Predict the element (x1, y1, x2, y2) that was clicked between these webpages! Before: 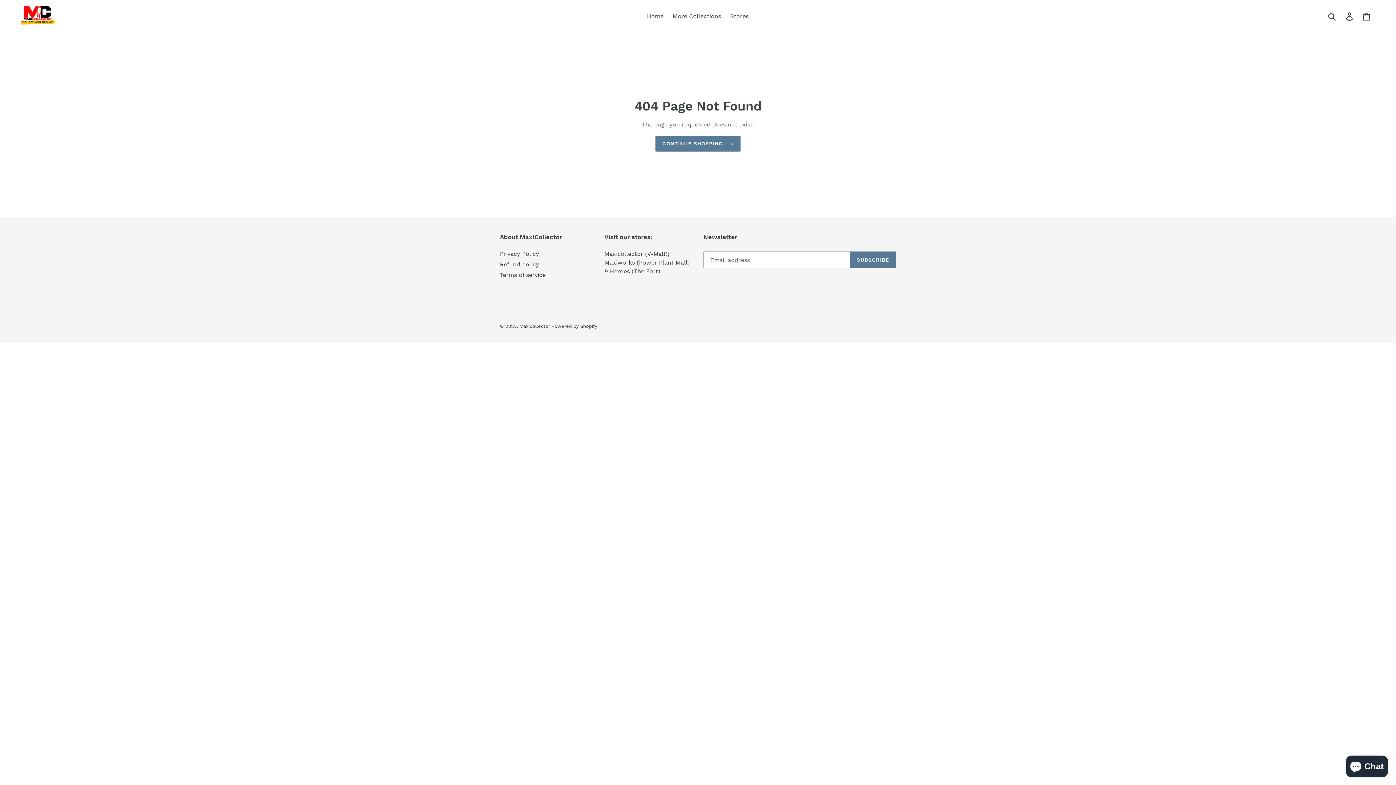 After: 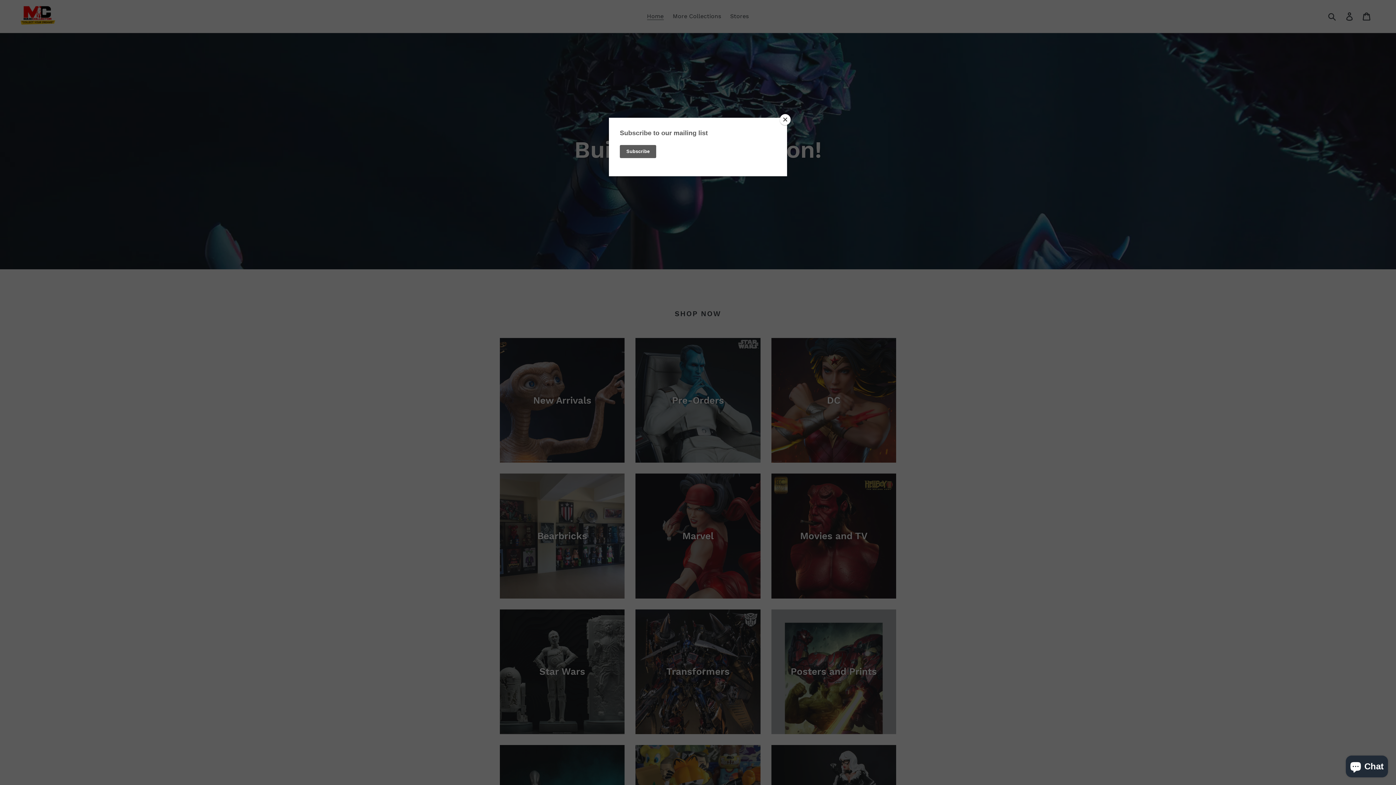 Action: label: Home bbox: (643, 10, 667, 21)